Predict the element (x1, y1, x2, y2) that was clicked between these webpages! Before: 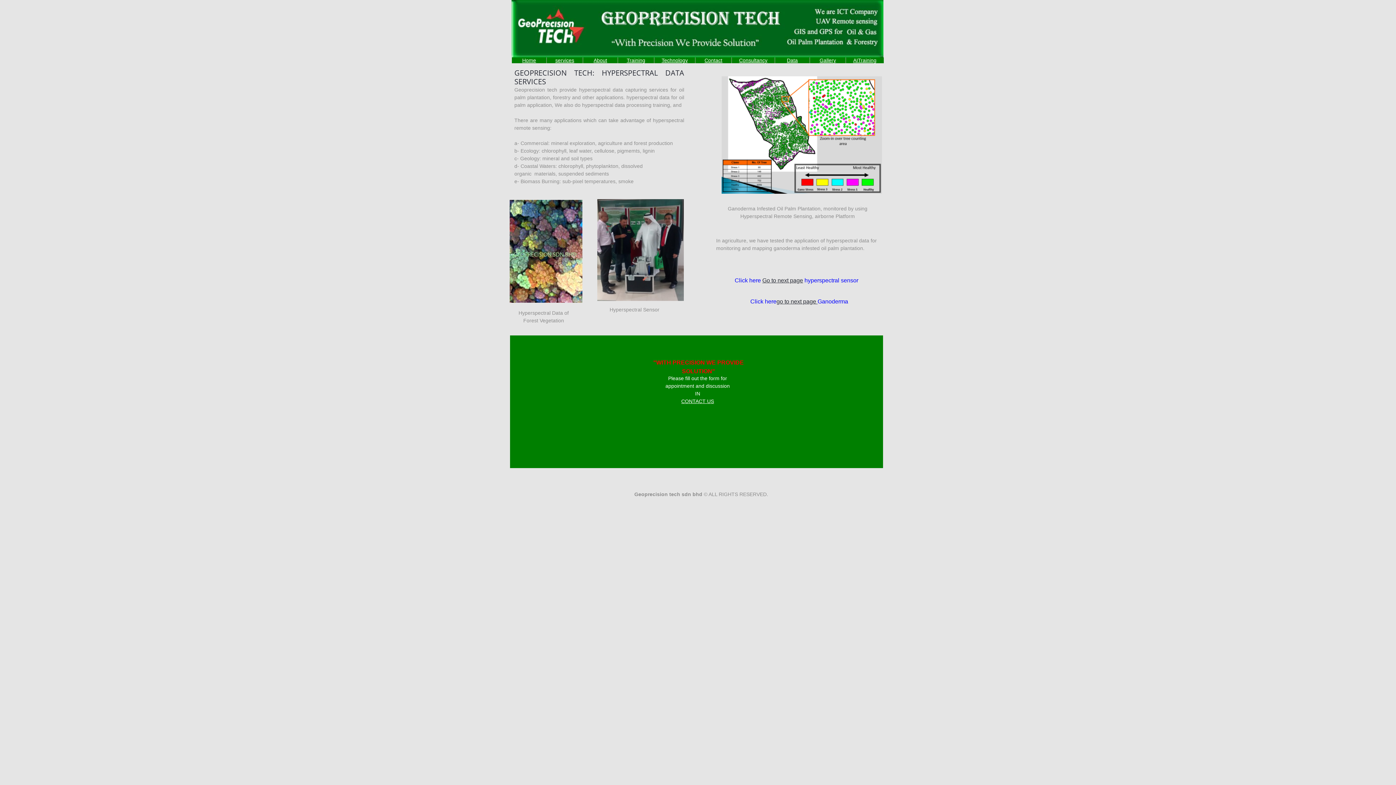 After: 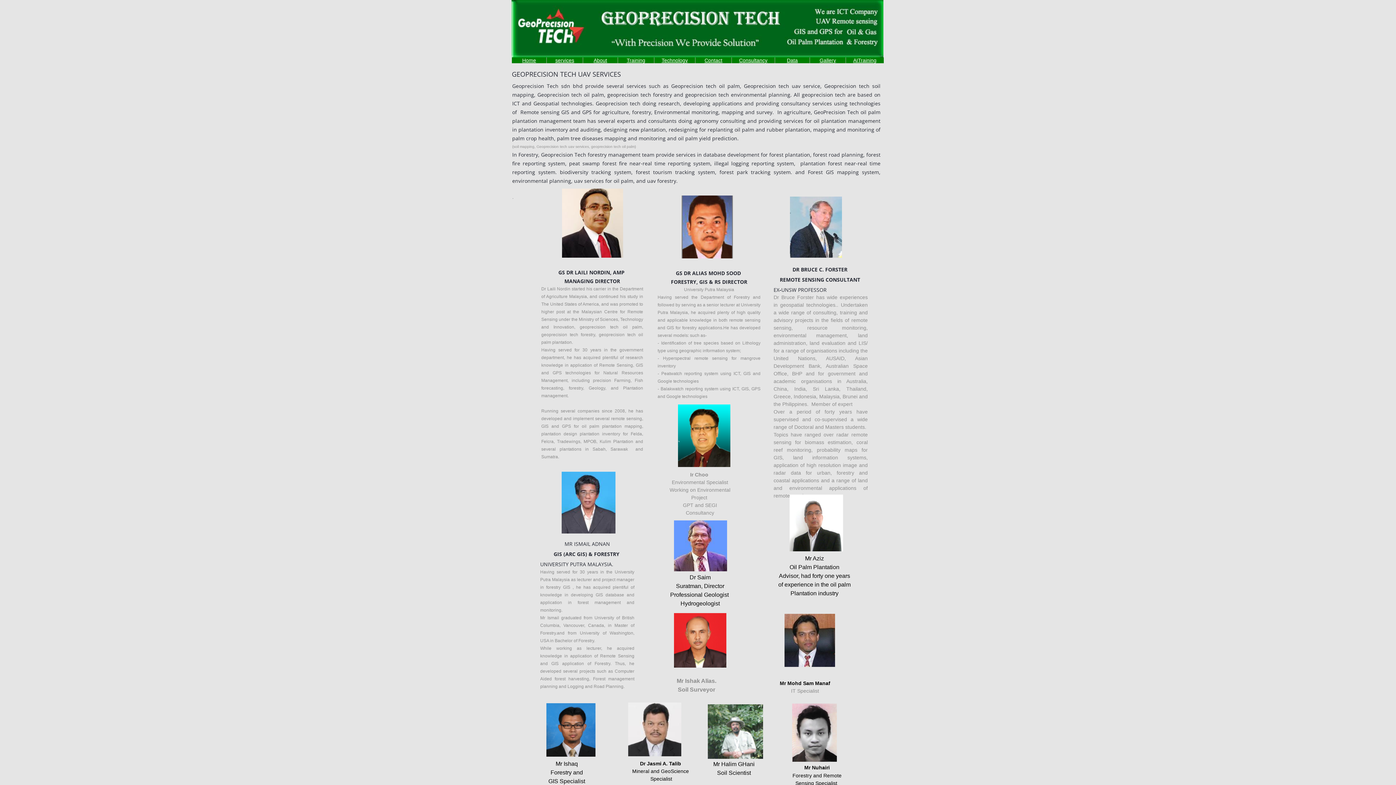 Action: bbox: (593, 57, 607, 63) label: About